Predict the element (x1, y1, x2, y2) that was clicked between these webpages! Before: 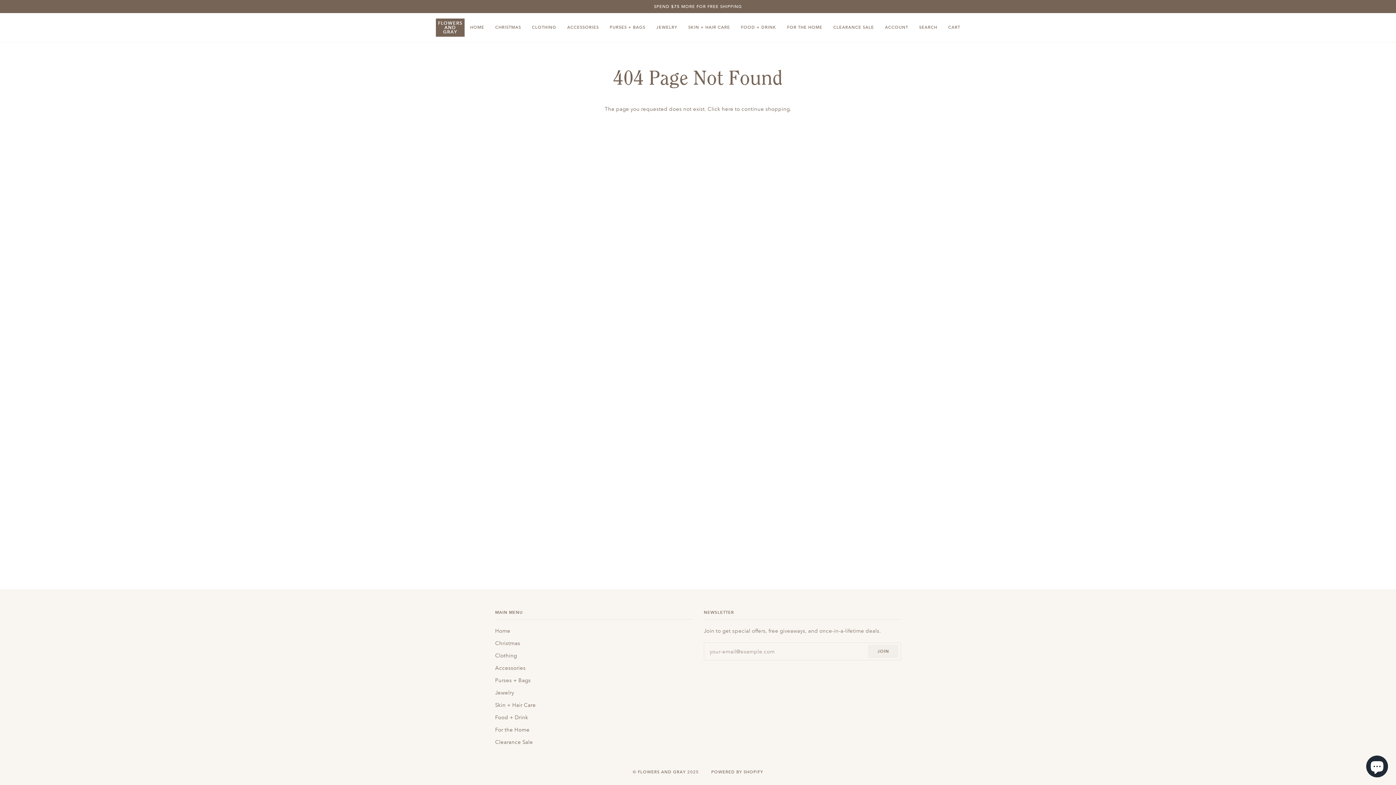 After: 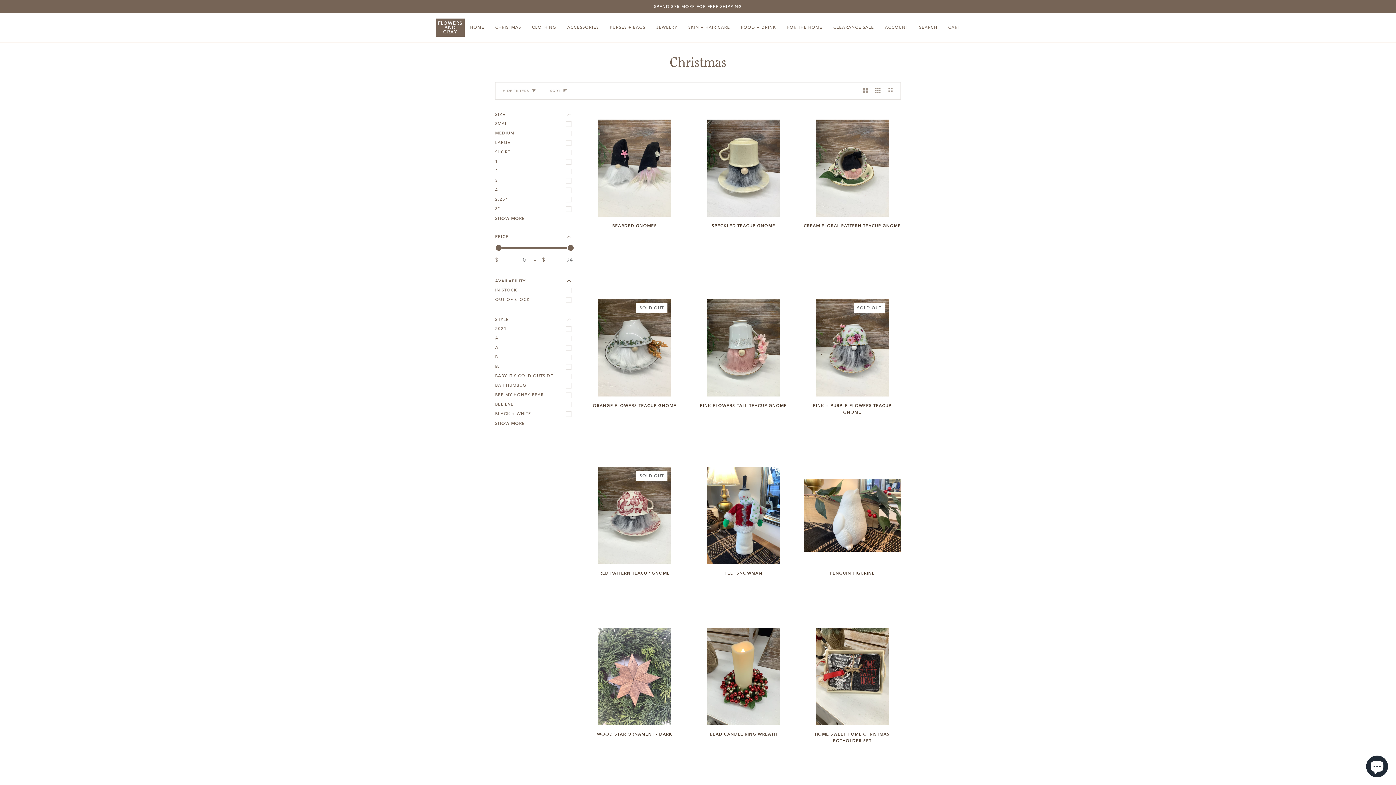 Action: label: Christmas bbox: (495, 640, 520, 647)